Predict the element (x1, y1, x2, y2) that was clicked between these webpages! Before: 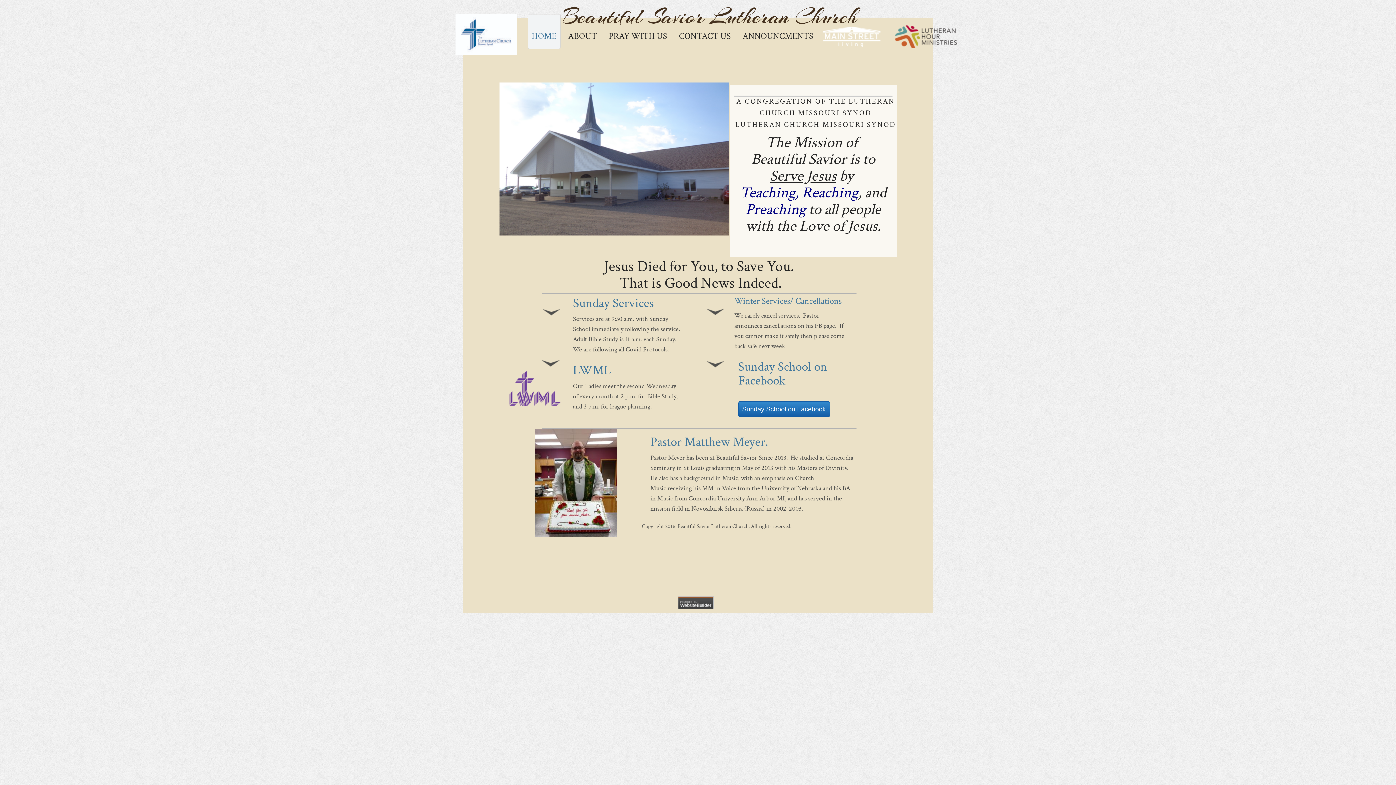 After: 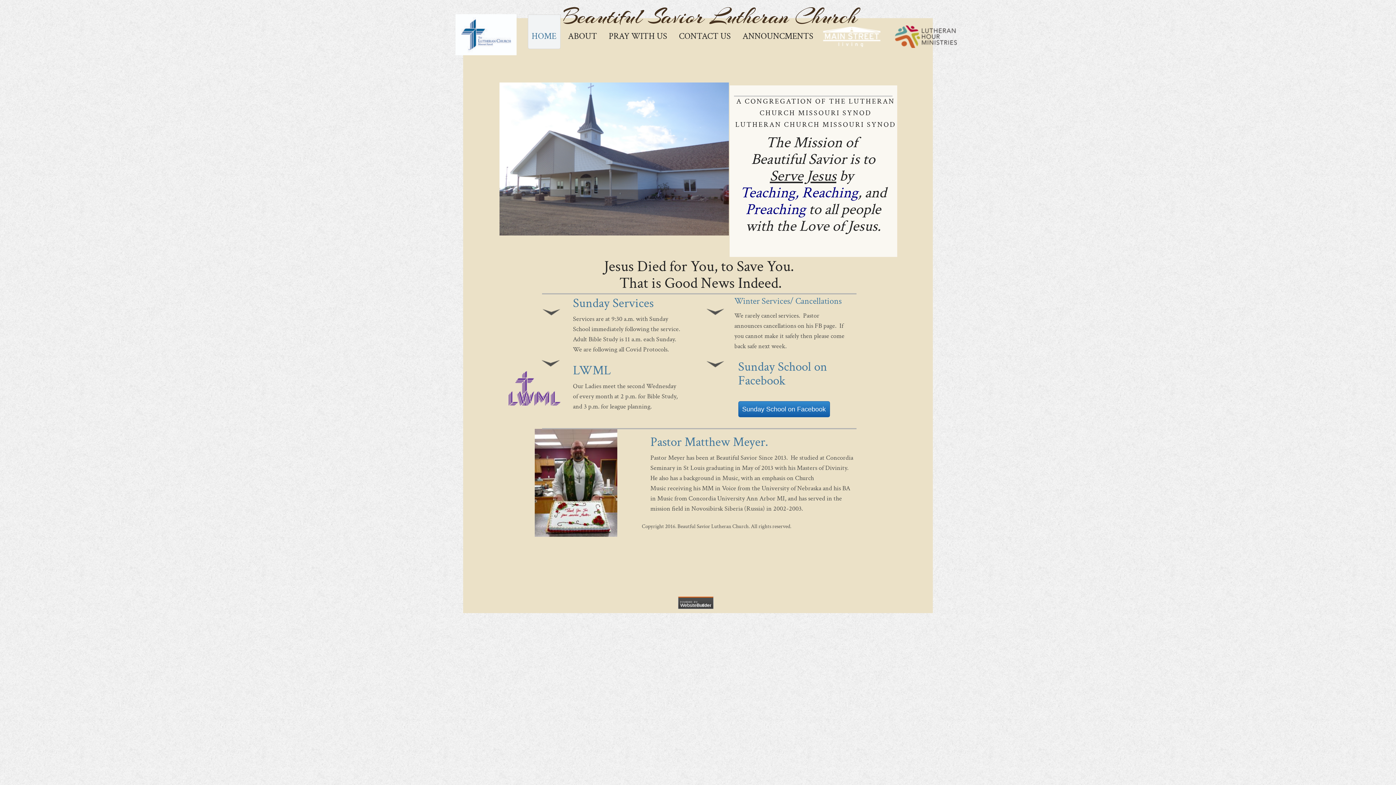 Action: bbox: (527, 14, 560, 49) label: HOME